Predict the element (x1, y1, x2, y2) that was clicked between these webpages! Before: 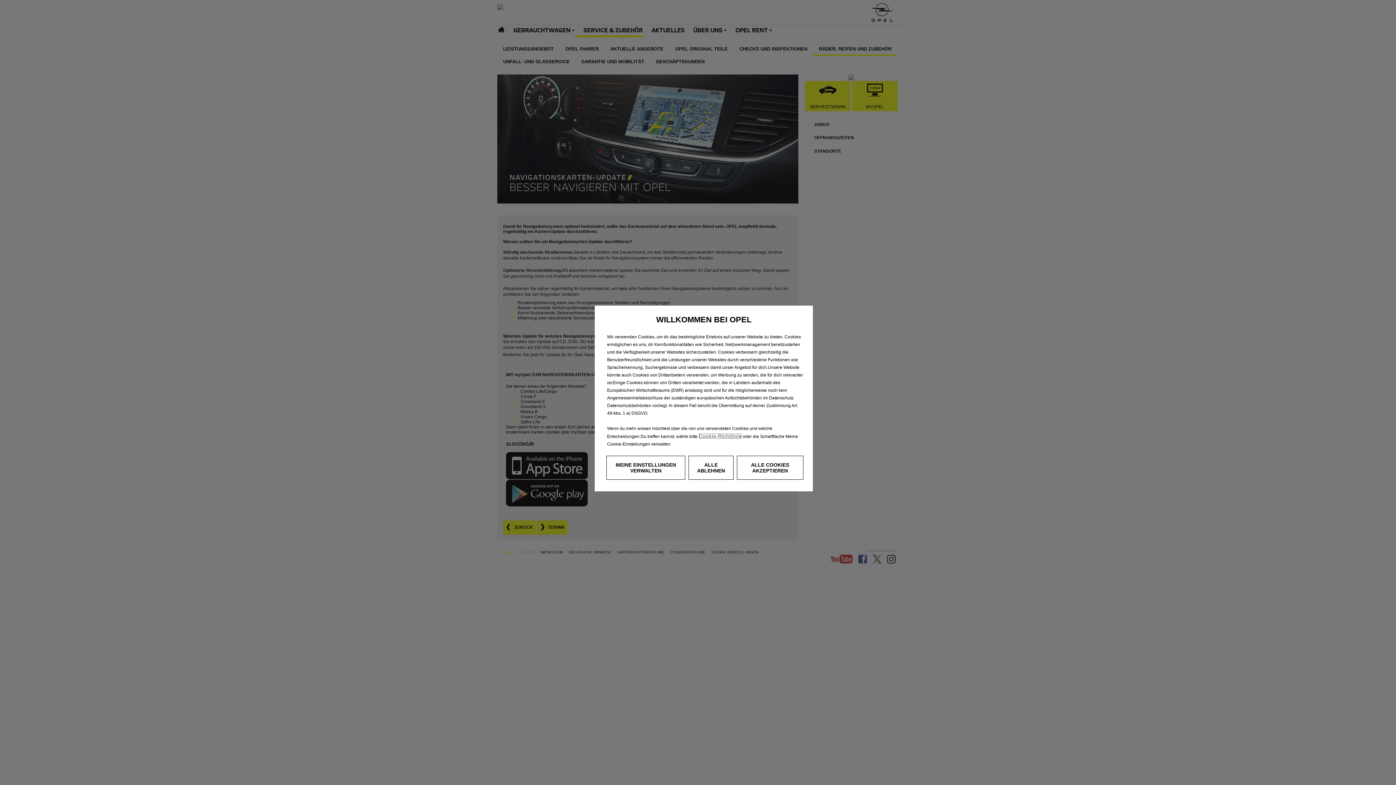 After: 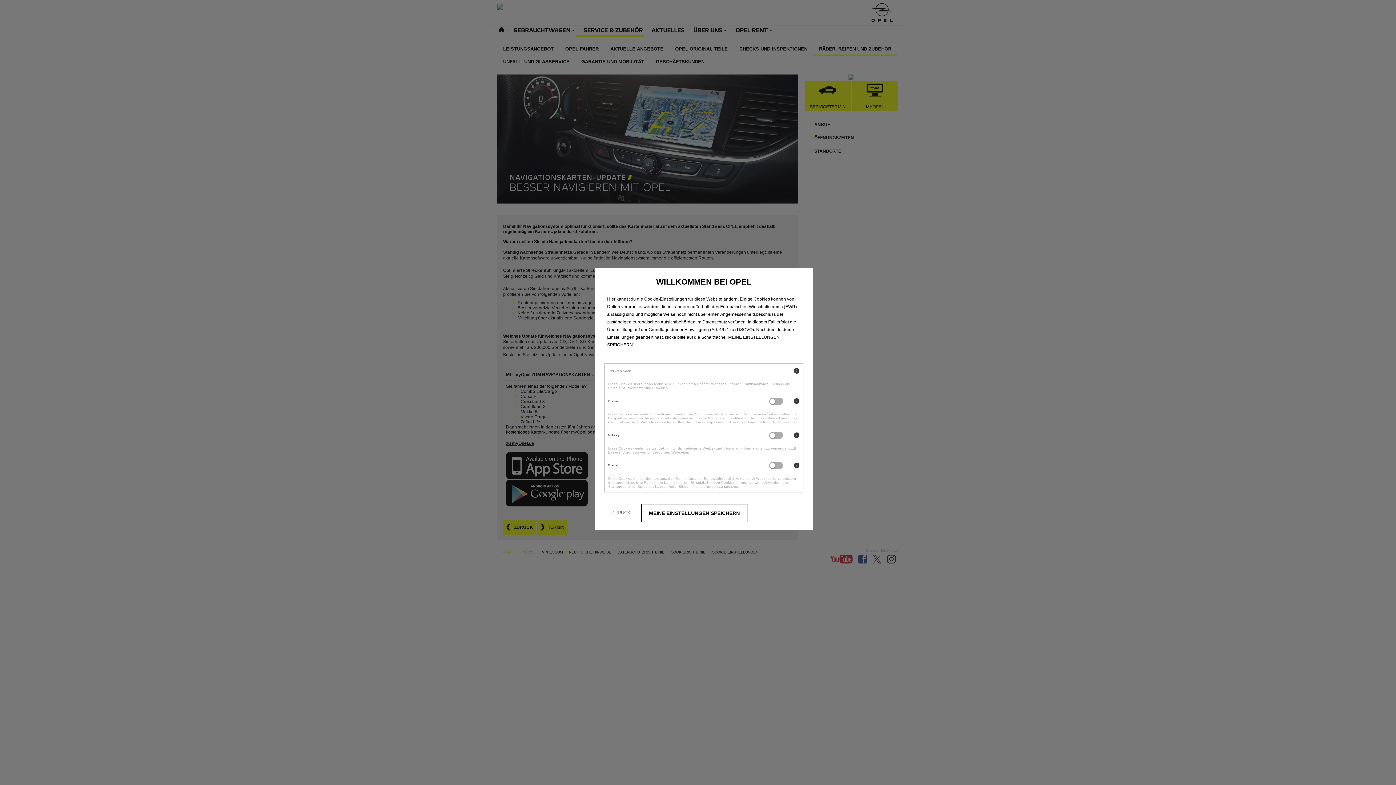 Action: bbox: (606, 456, 685, 480) label: MEINE EINSTELLUNGEN VERWALTEN